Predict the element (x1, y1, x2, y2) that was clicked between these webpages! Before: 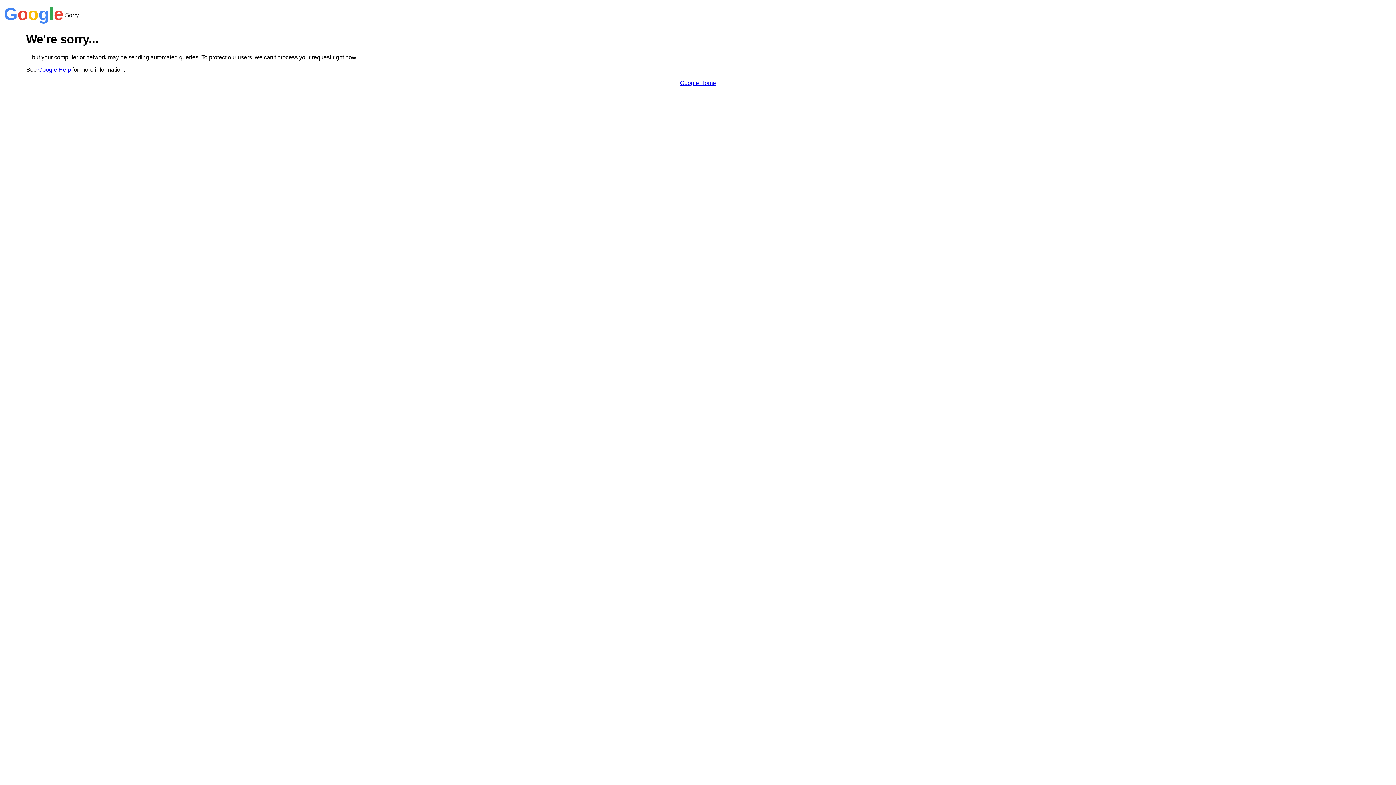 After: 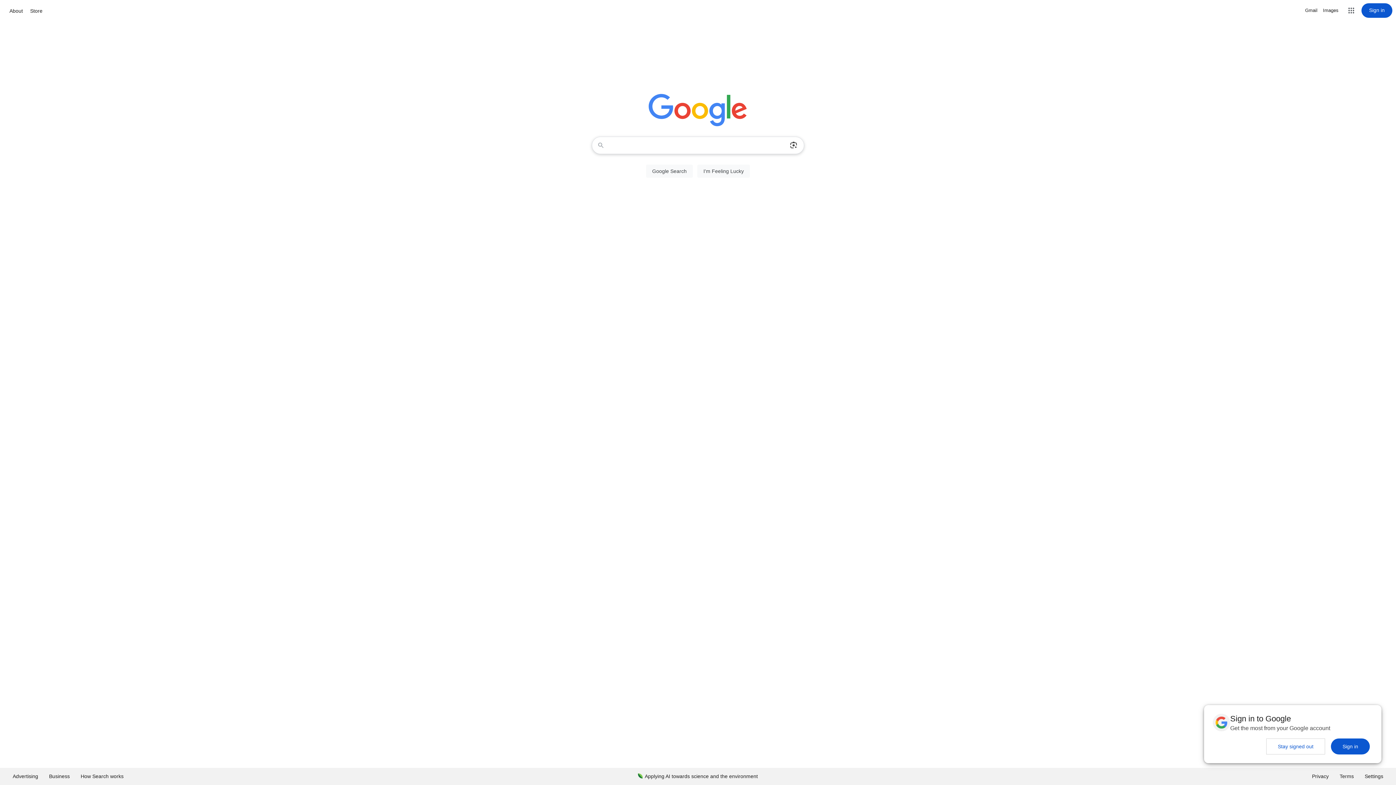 Action: label: Google Home bbox: (680, 79, 716, 86)